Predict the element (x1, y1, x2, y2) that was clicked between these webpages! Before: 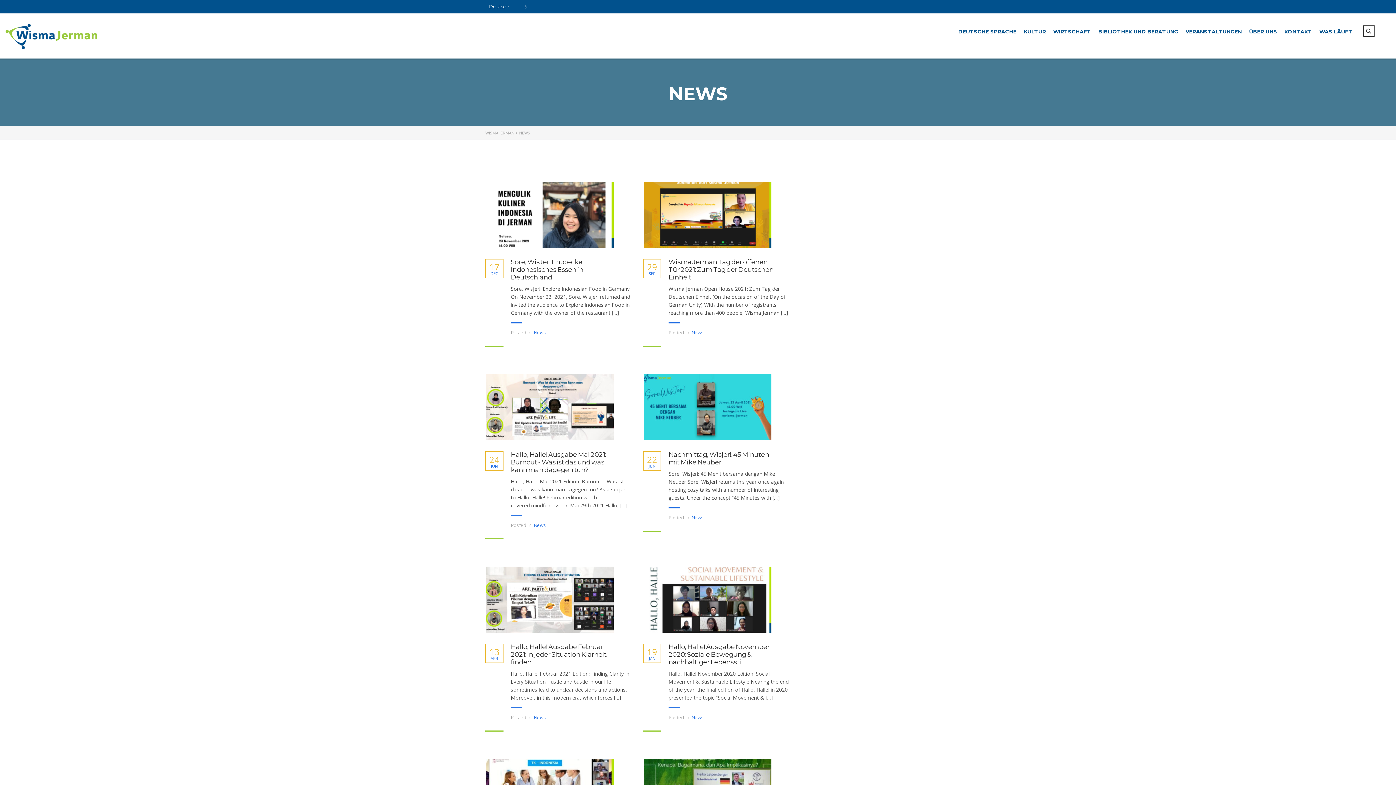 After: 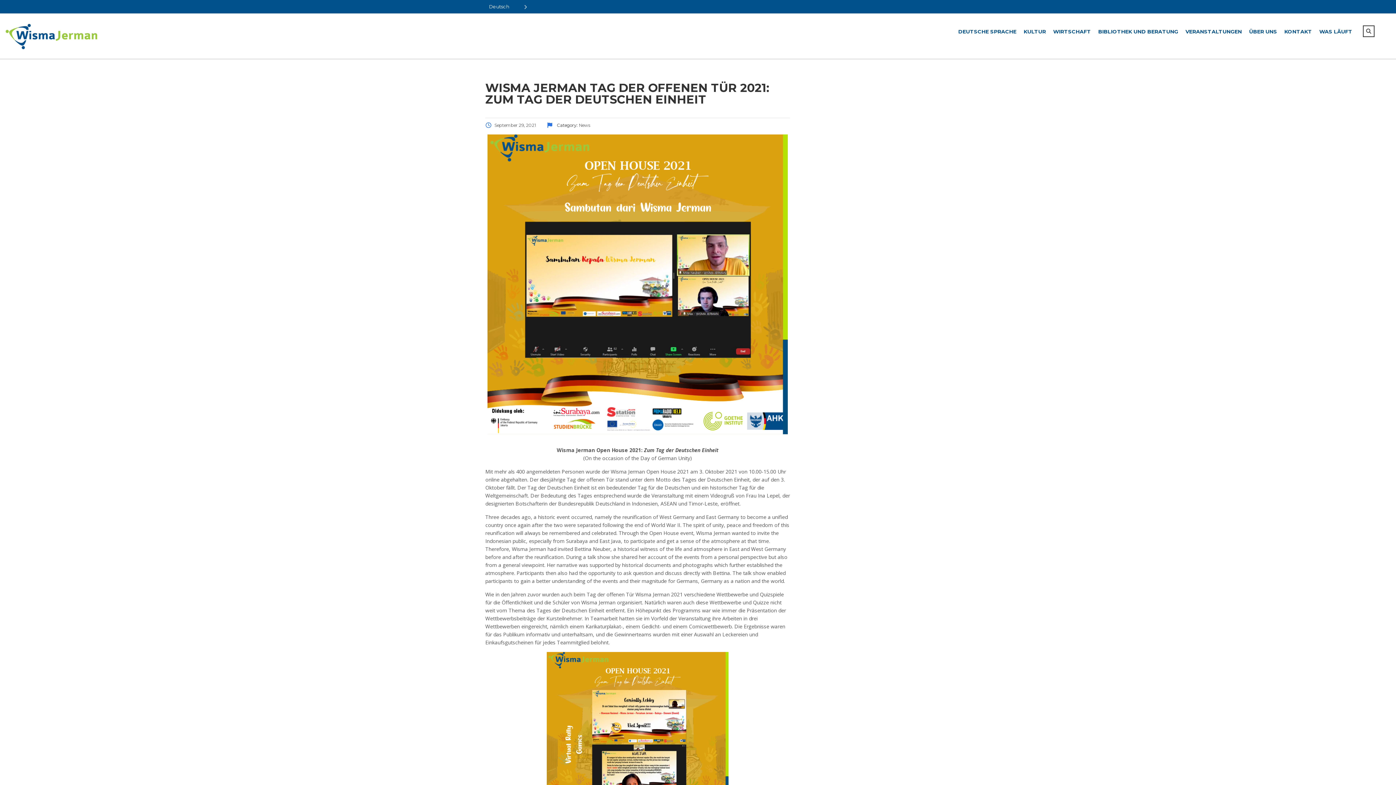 Action: bbox: (643, 179, 780, 251)